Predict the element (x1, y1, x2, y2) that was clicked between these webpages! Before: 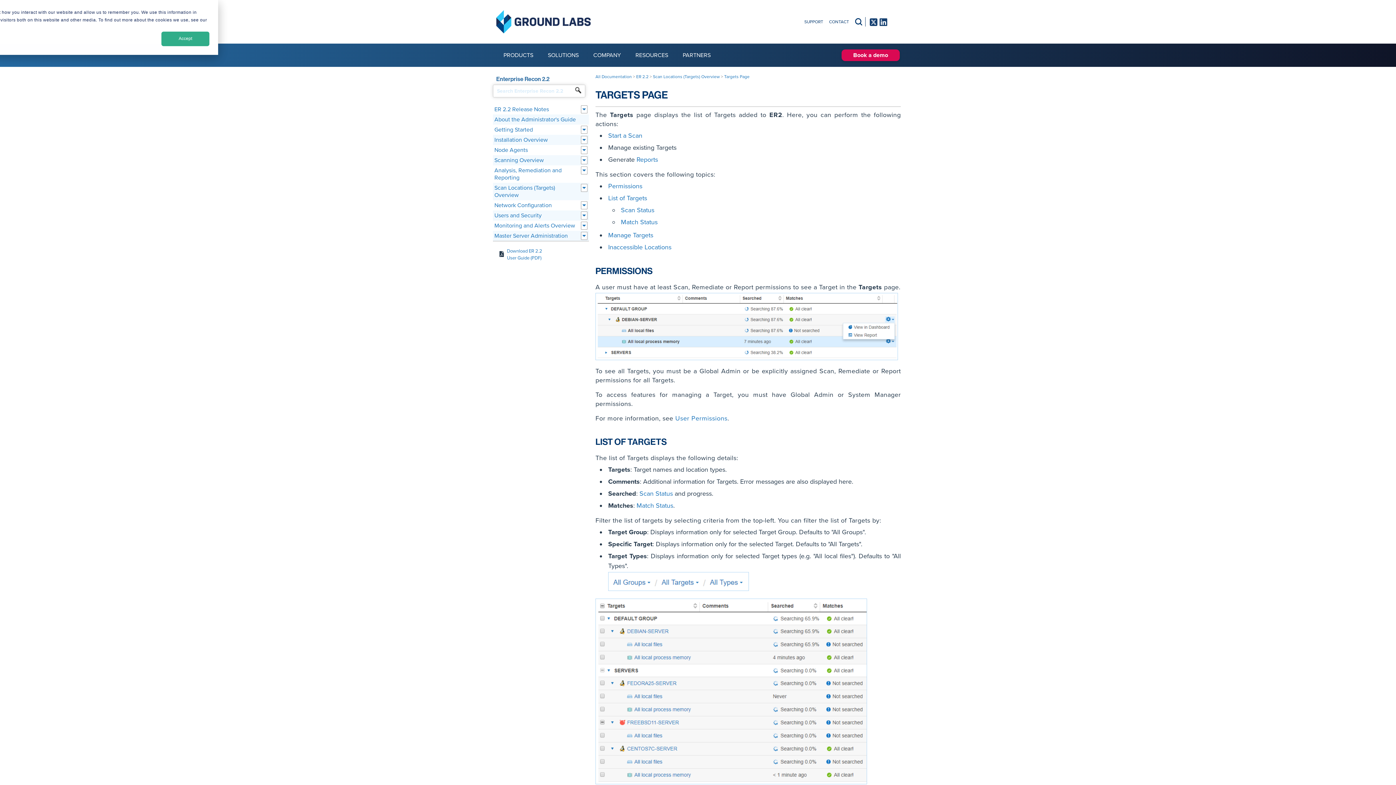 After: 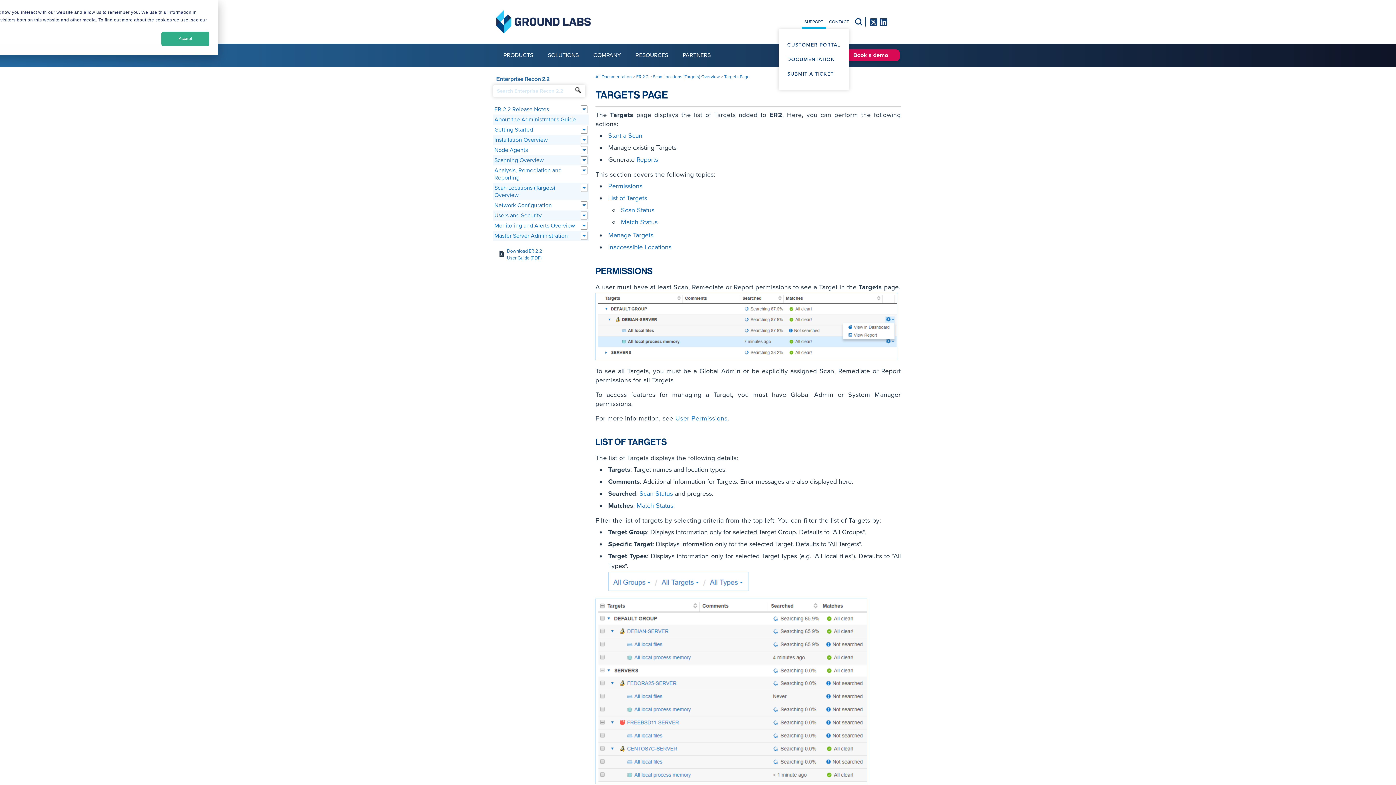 Action: label: SUPPORT bbox: (801, 14, 826, 29)